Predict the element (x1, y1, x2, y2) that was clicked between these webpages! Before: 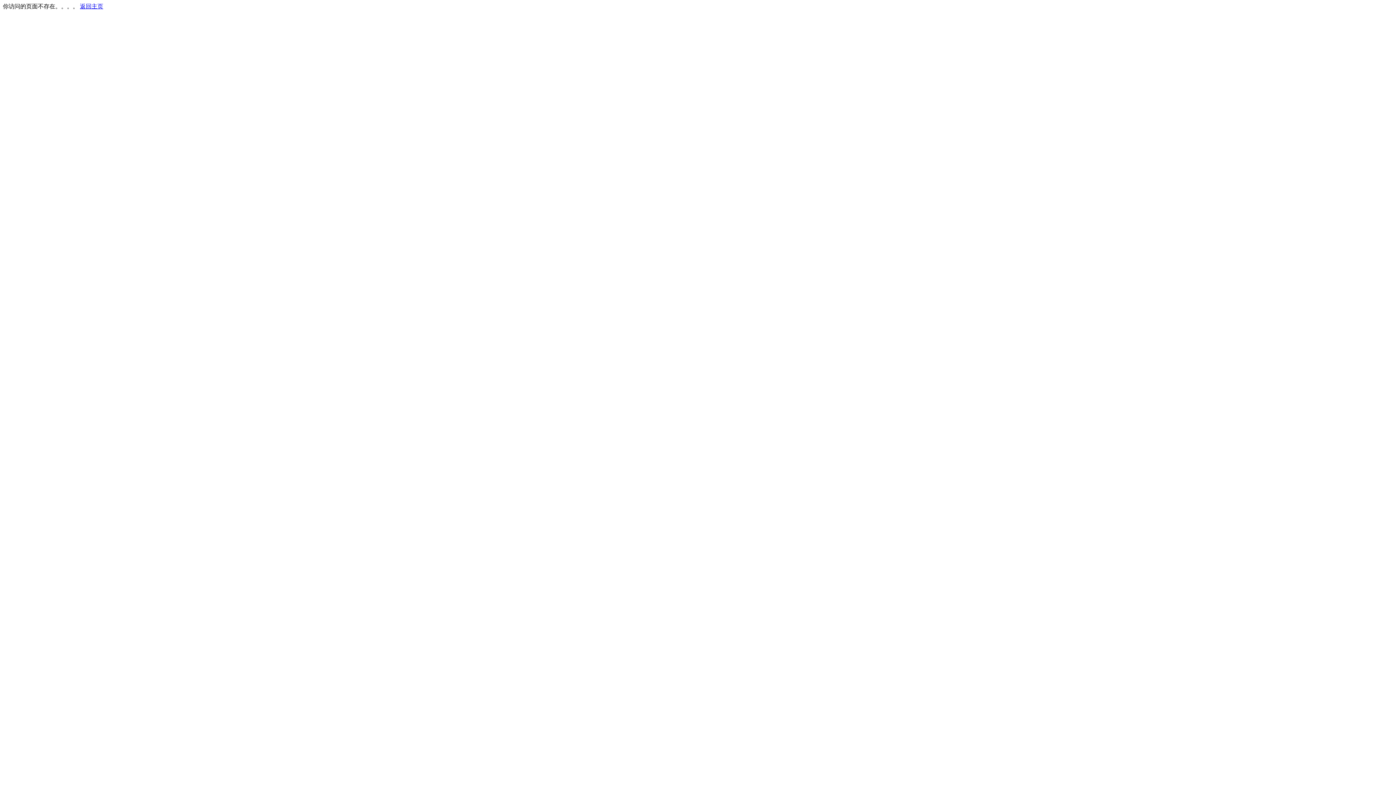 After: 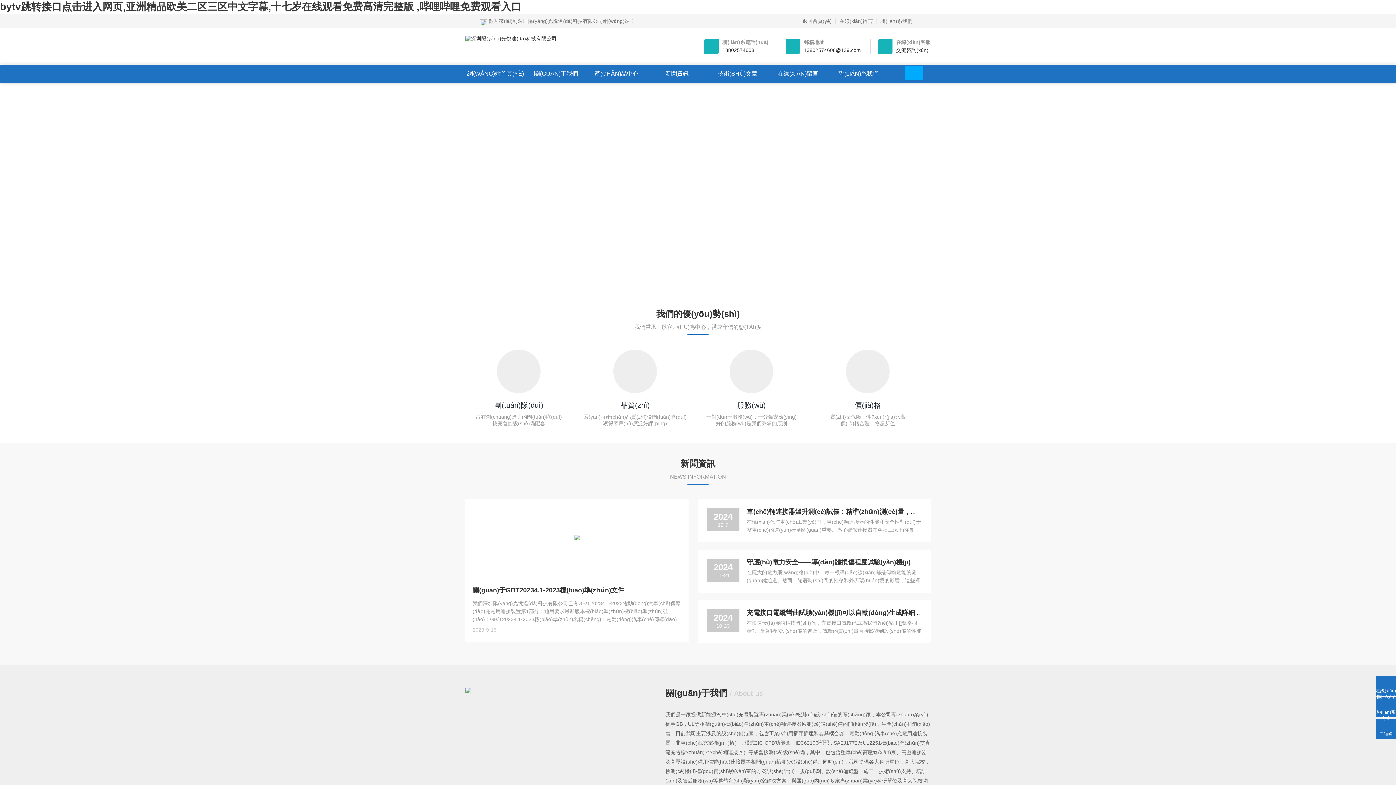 Action: label: 返回主页 bbox: (80, 3, 103, 9)